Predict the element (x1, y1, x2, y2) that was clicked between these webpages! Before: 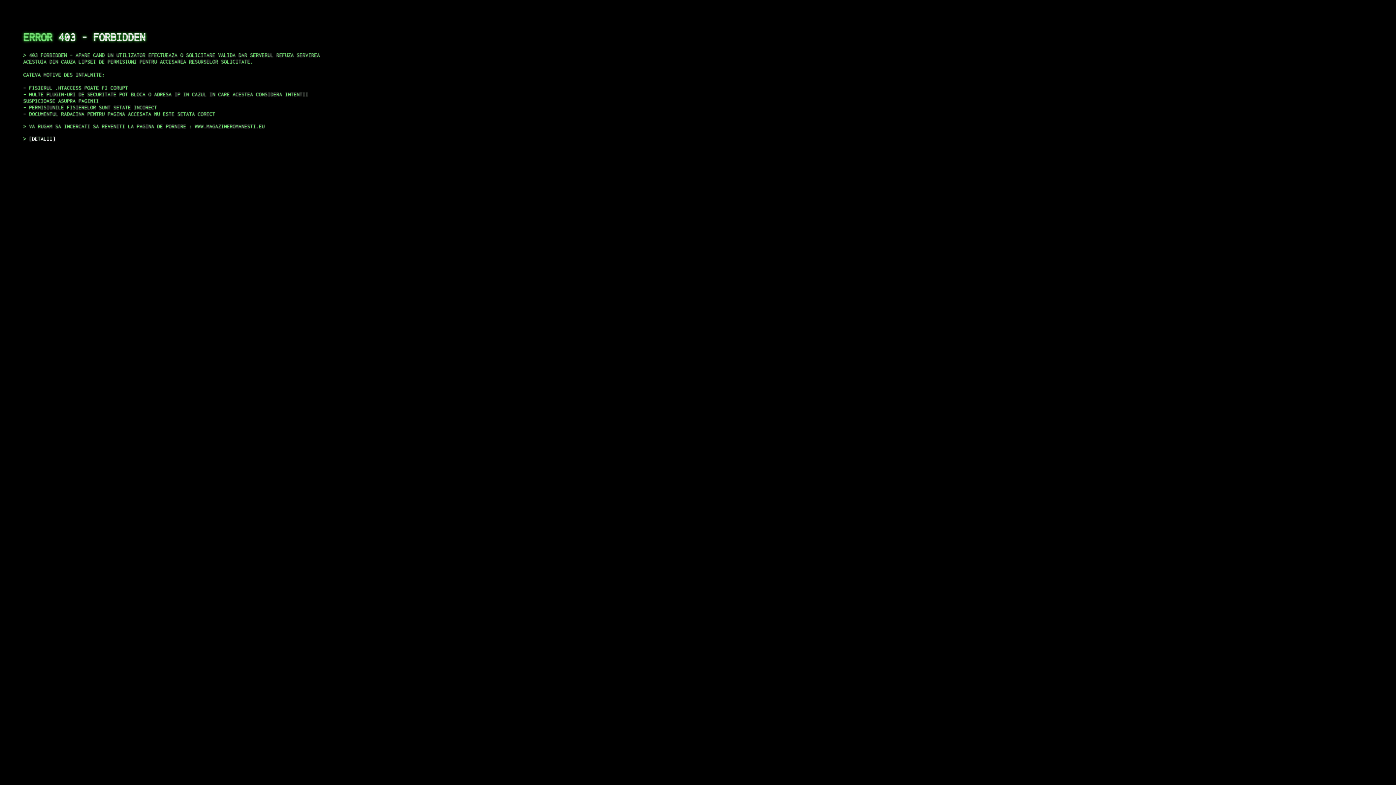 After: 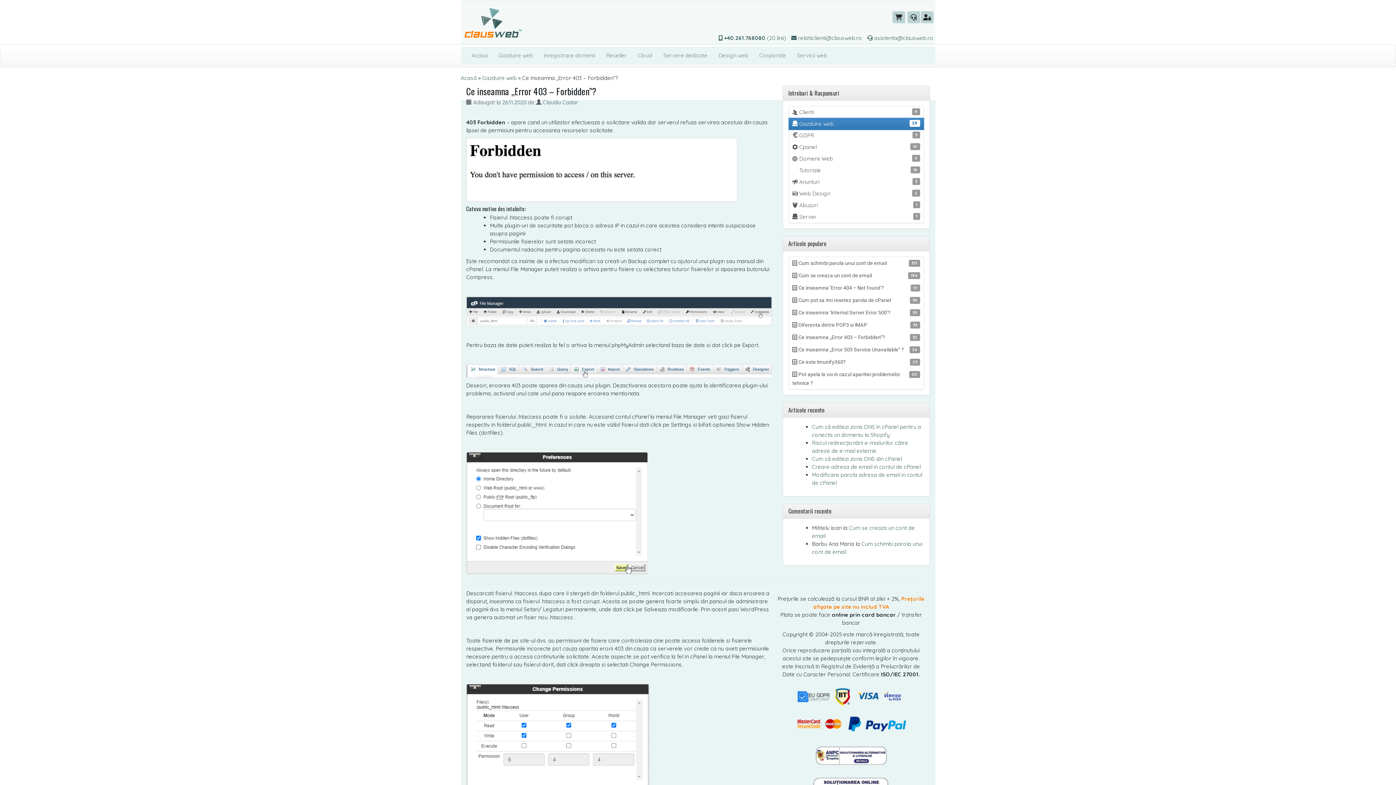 Action: label: DETALII bbox: (29, 135, 55, 141)